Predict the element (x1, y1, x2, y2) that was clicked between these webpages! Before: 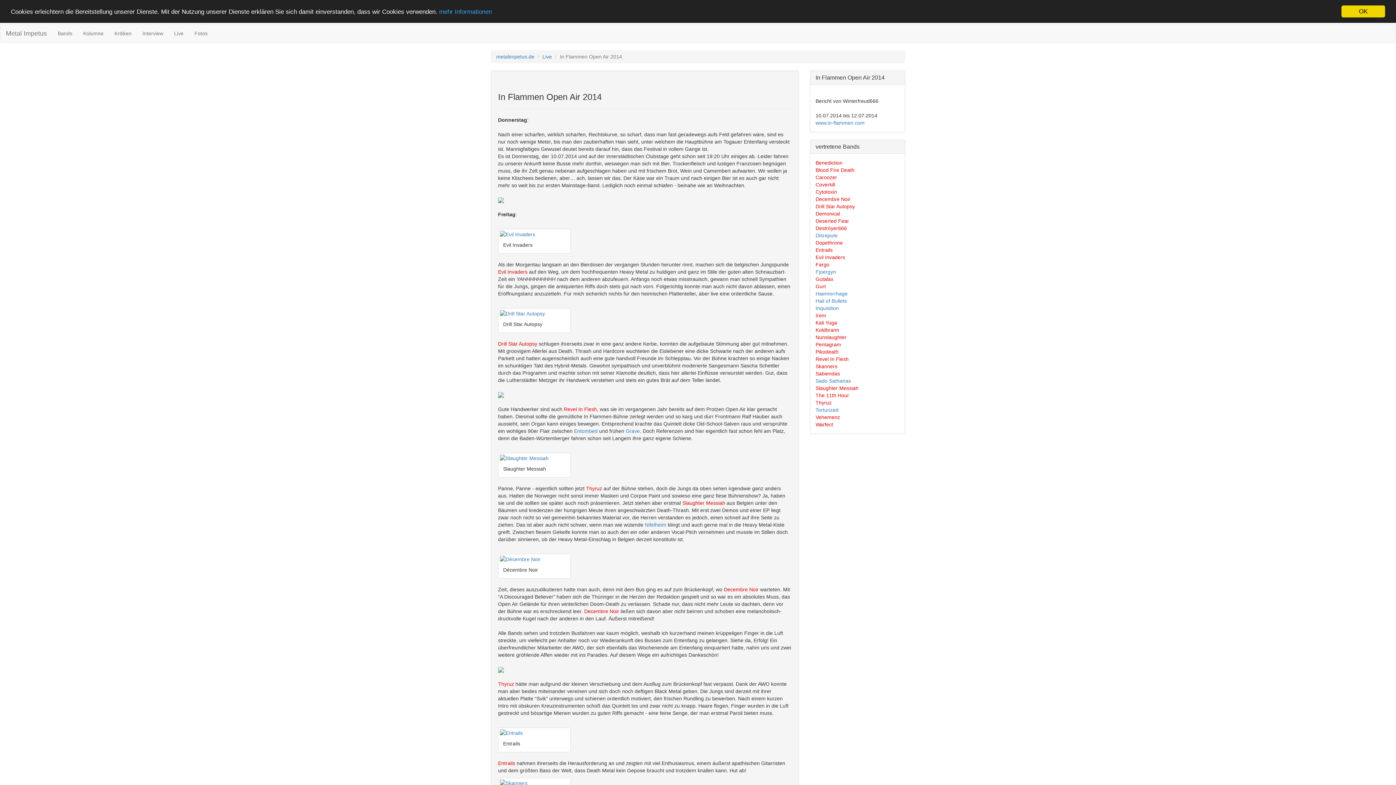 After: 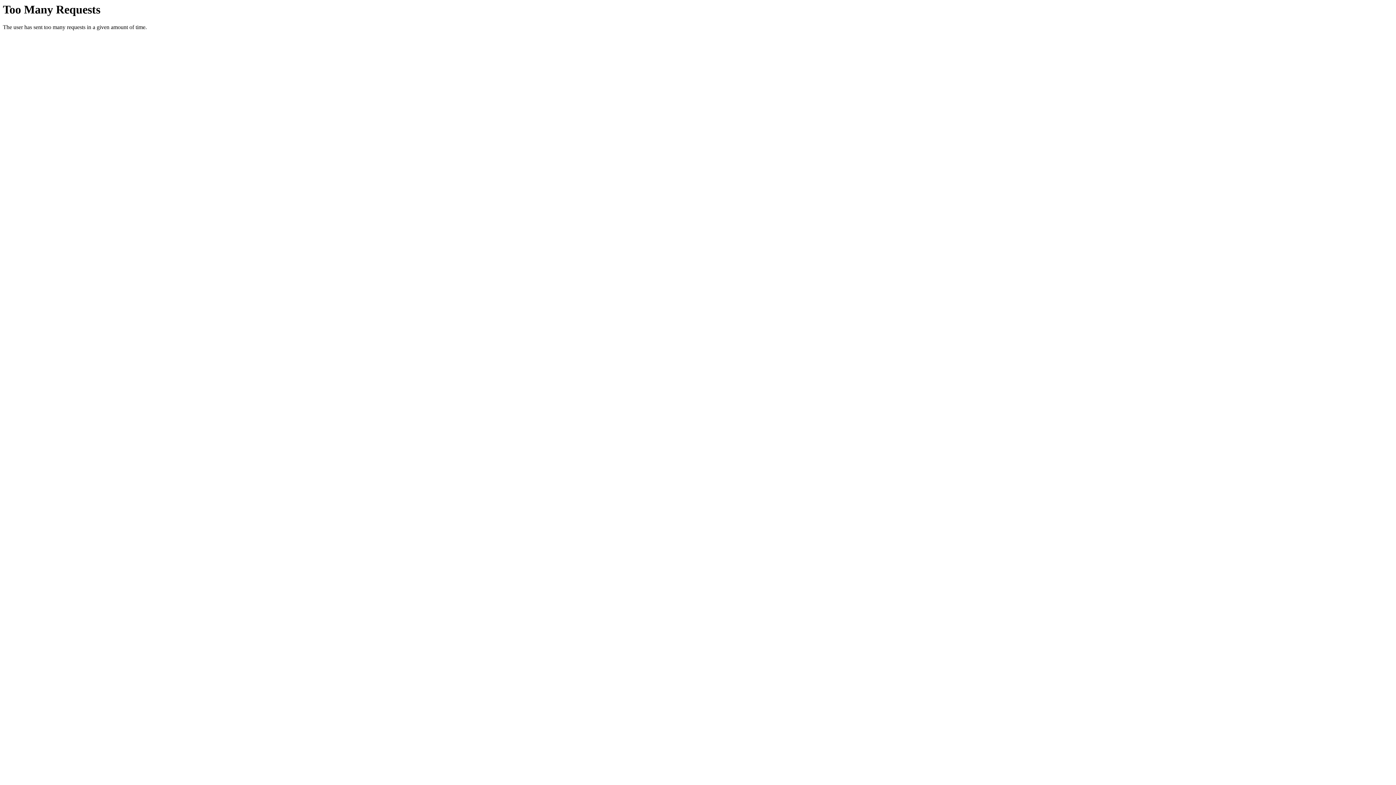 Action: label: Inquisition bbox: (815, 305, 839, 311)